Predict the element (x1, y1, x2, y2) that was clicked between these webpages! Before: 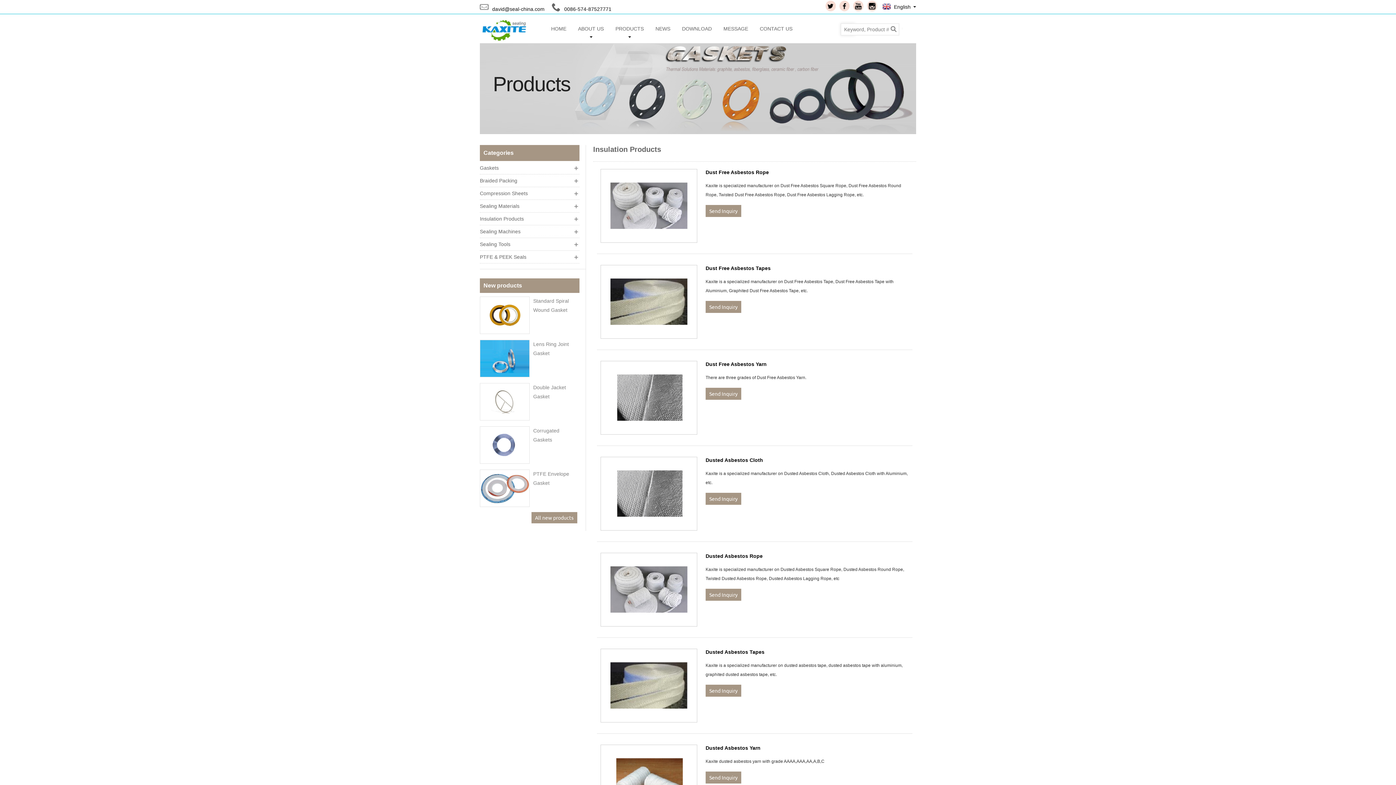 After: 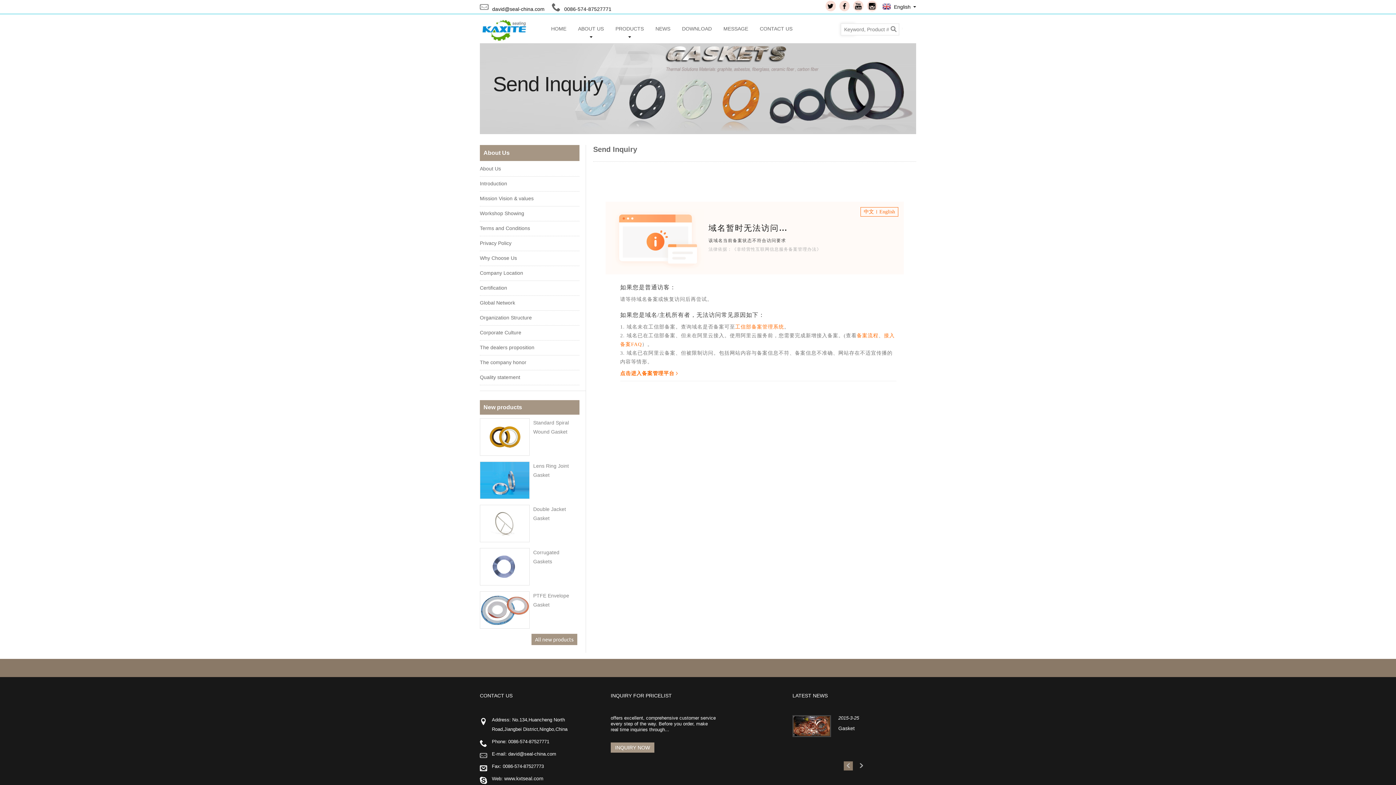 Action: bbox: (705, 493, 741, 505) label: Send Inquiry